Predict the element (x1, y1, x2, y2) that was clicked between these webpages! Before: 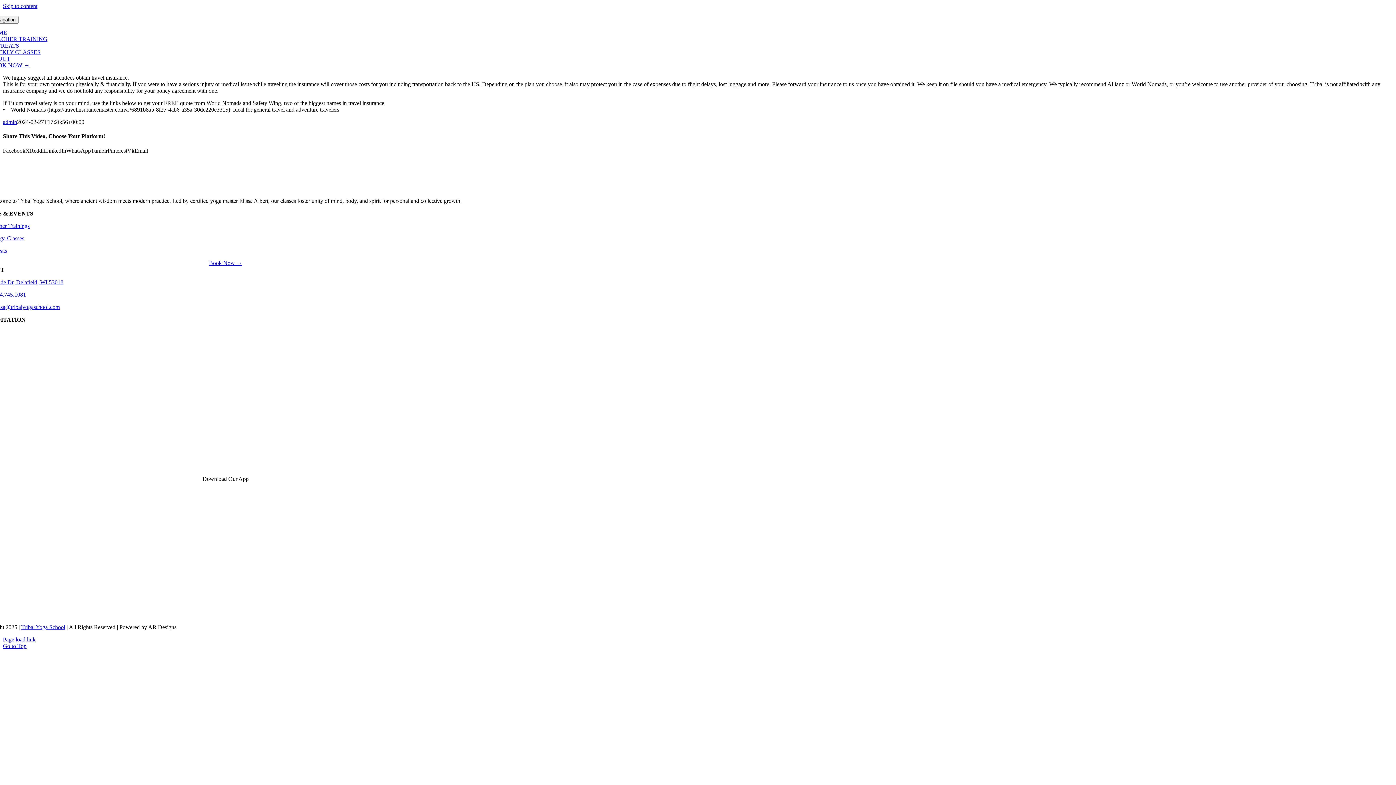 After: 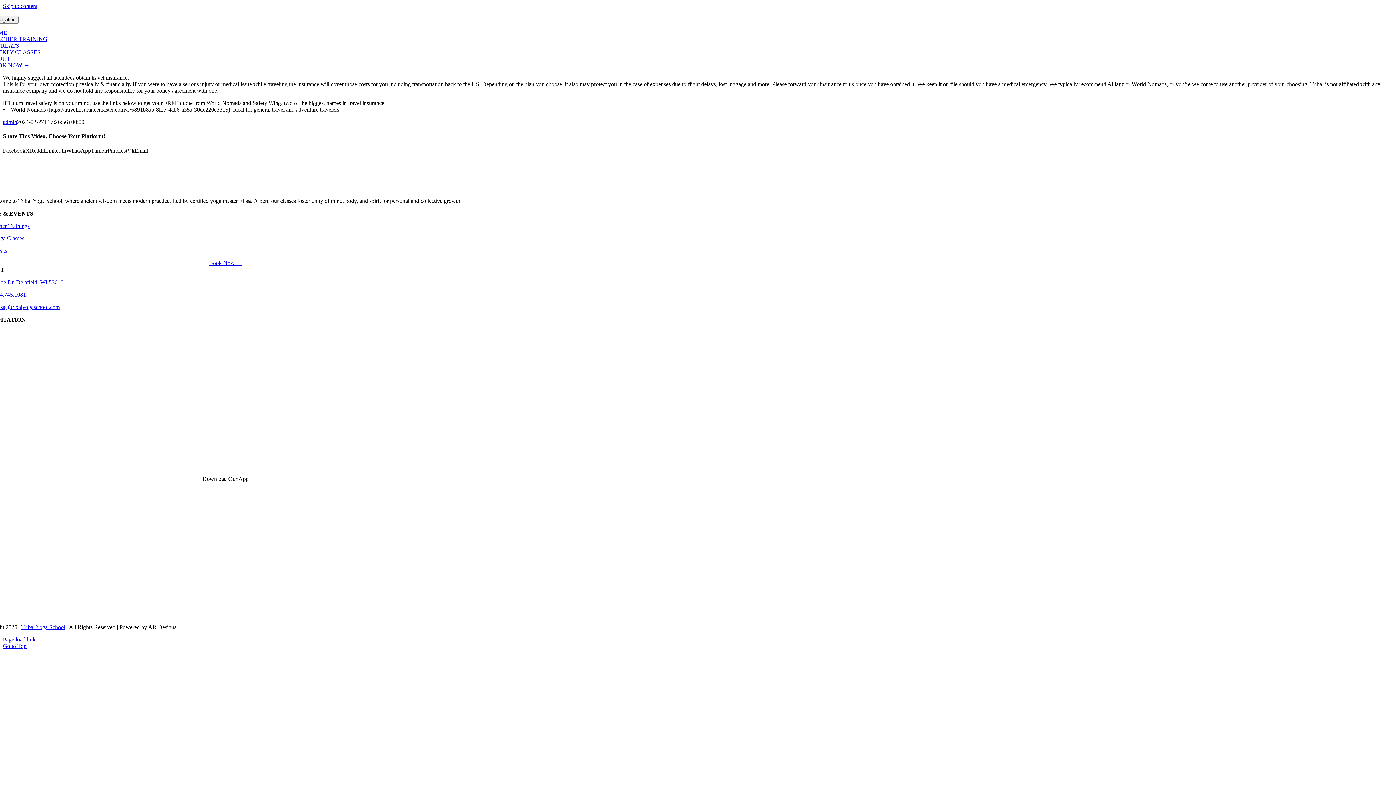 Action: bbox: (45, 147, 66, 153) label: LinkedIn